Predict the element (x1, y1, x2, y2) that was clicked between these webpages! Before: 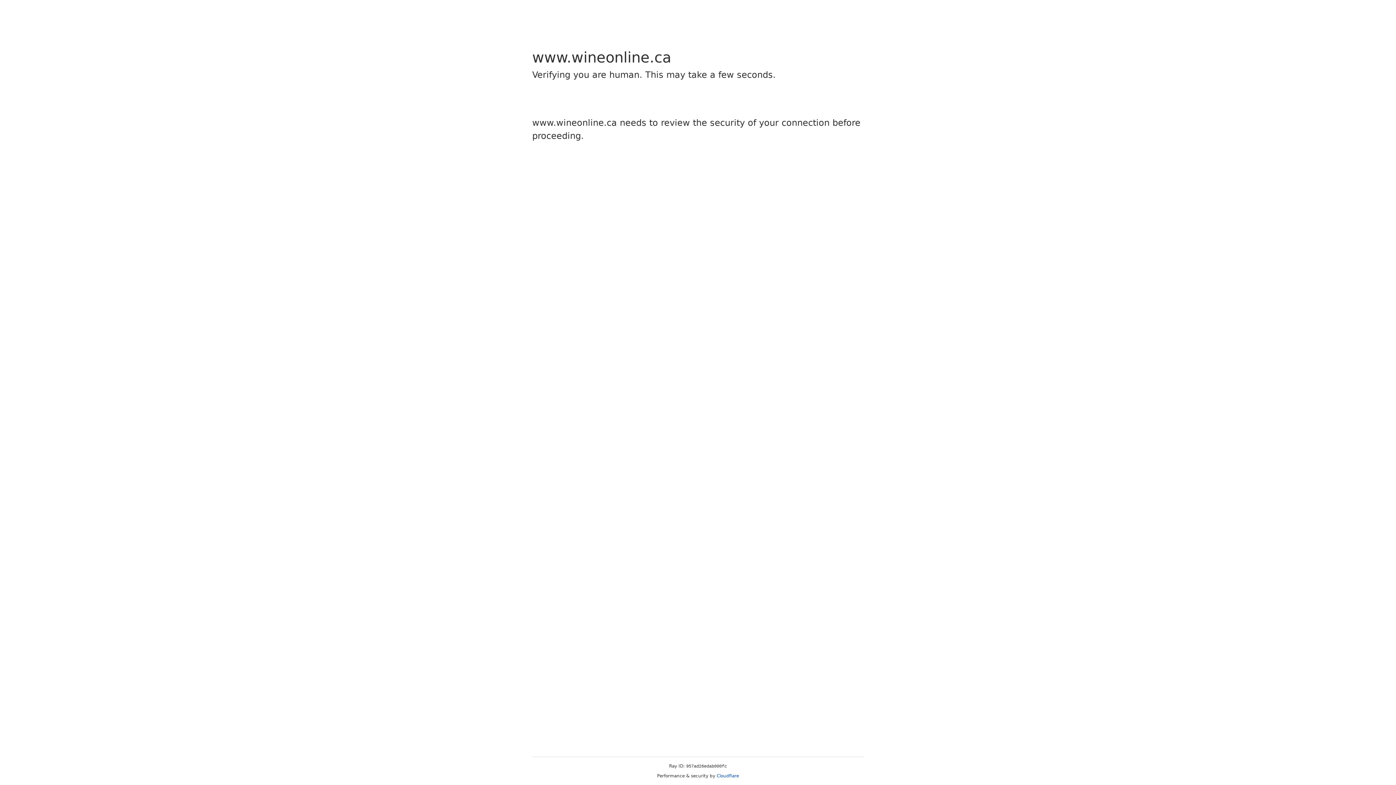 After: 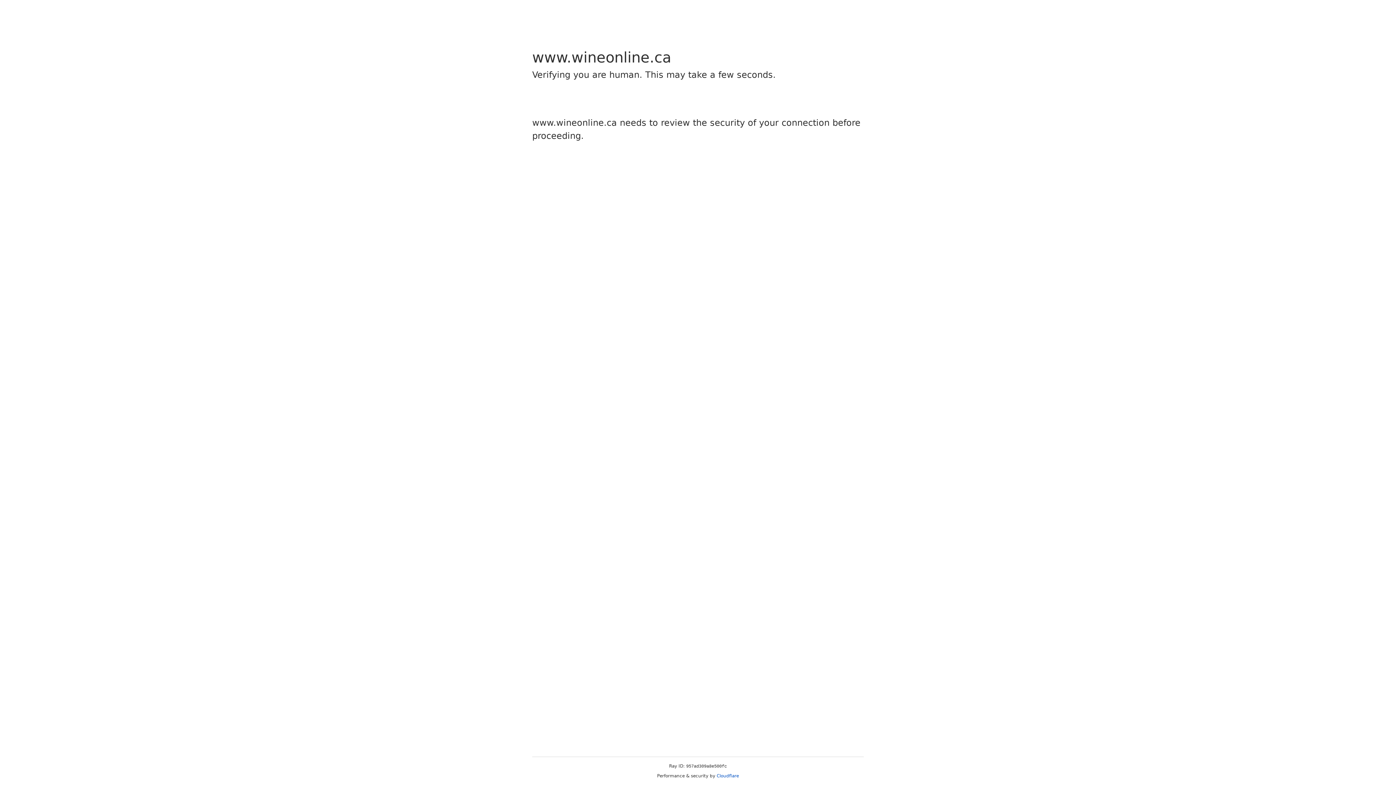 Action: label: Cloudflare bbox: (716, 773, 739, 778)